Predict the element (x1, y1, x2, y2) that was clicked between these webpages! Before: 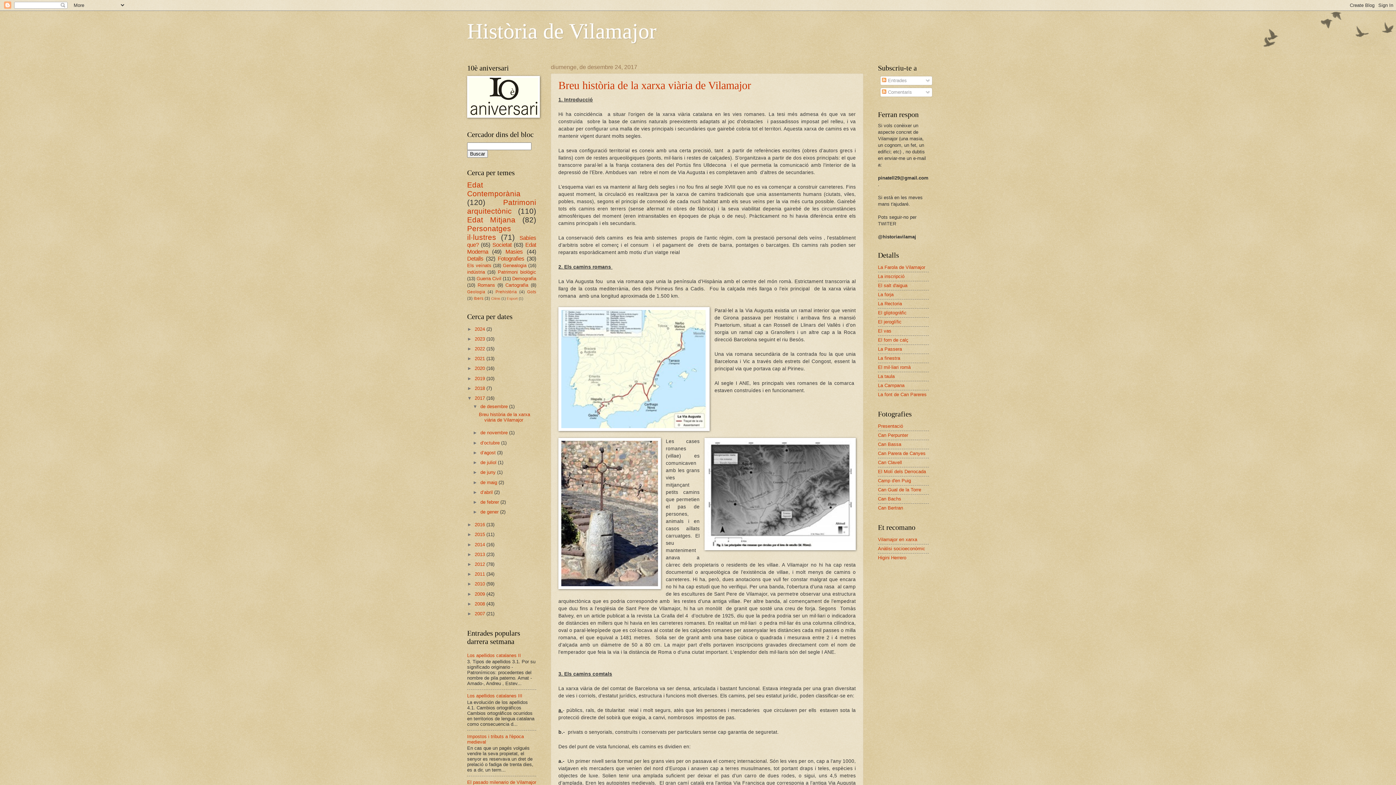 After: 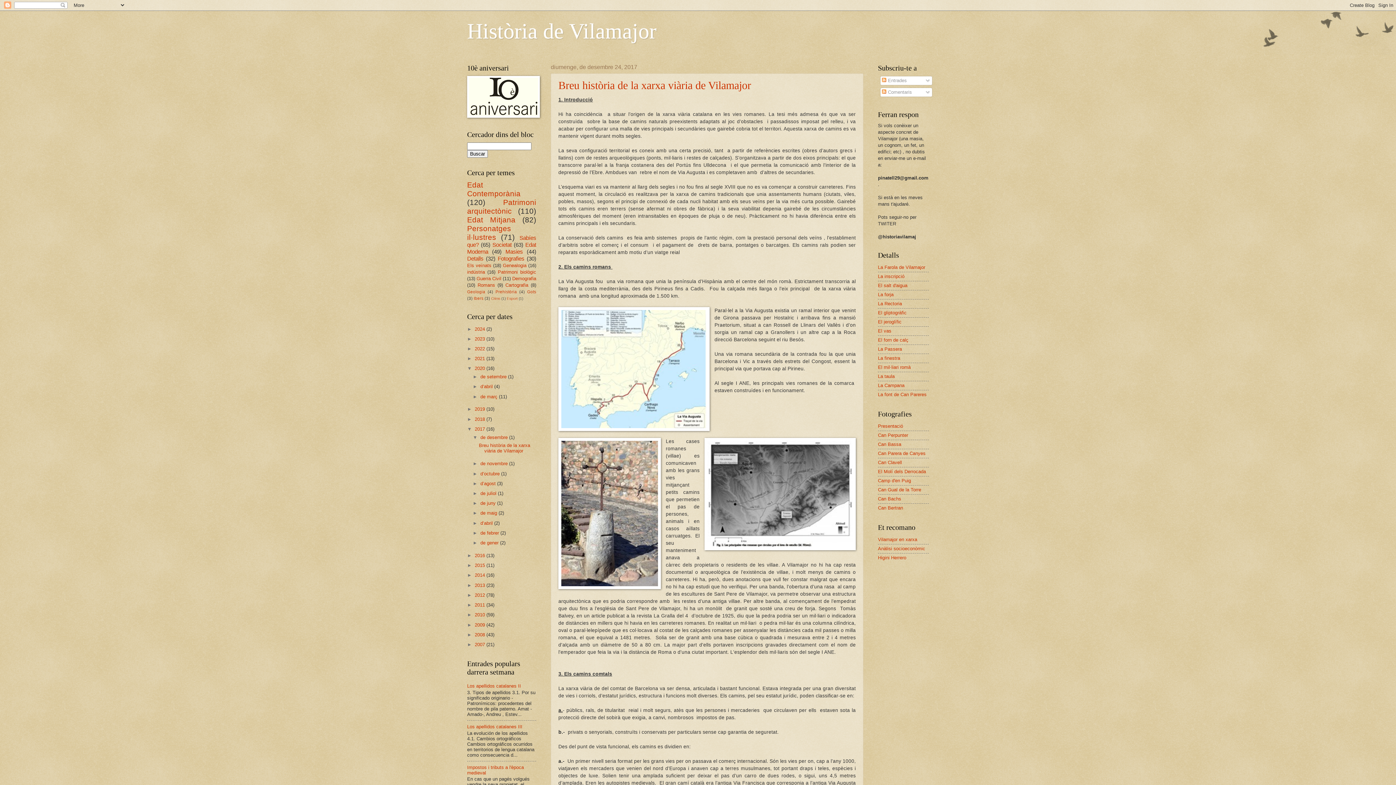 Action: label: ►   bbox: (467, 365, 474, 371)